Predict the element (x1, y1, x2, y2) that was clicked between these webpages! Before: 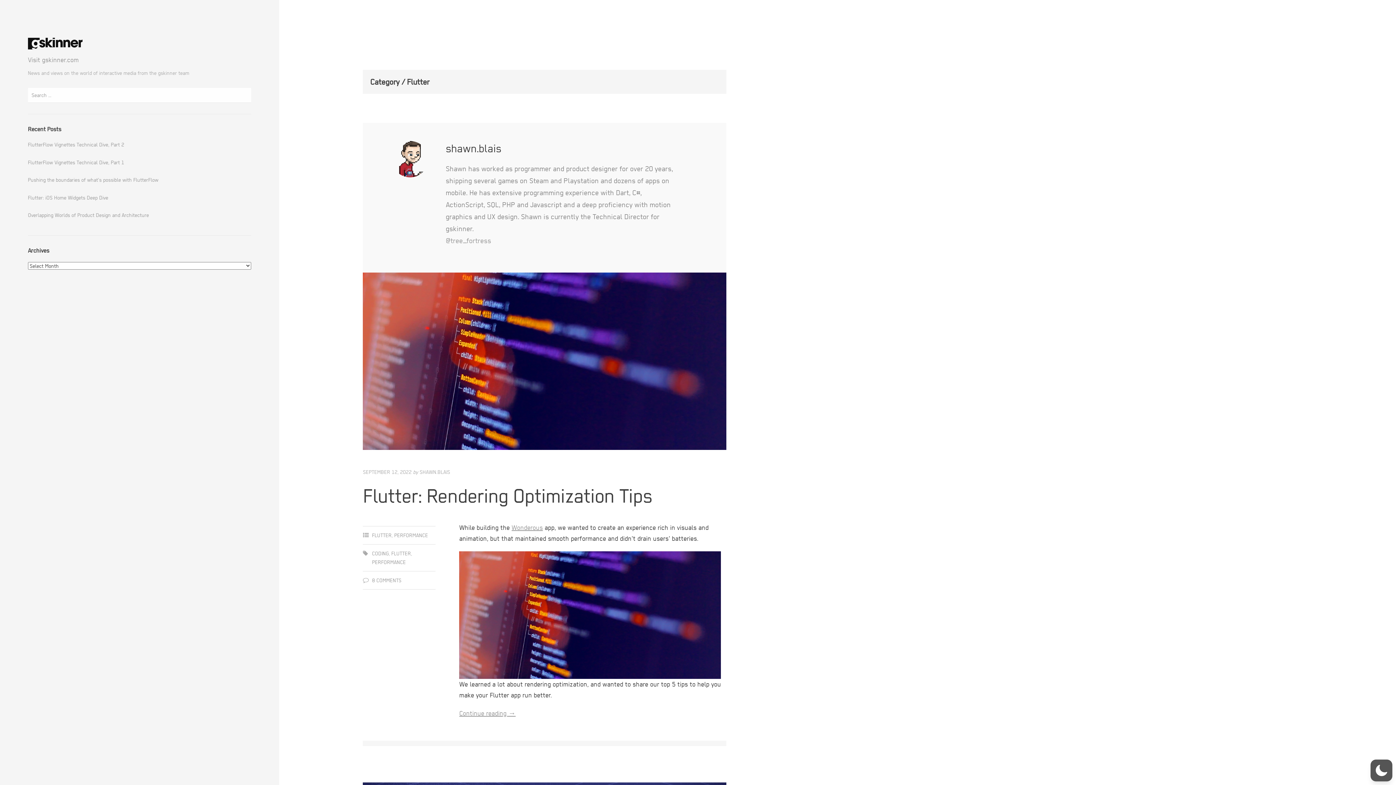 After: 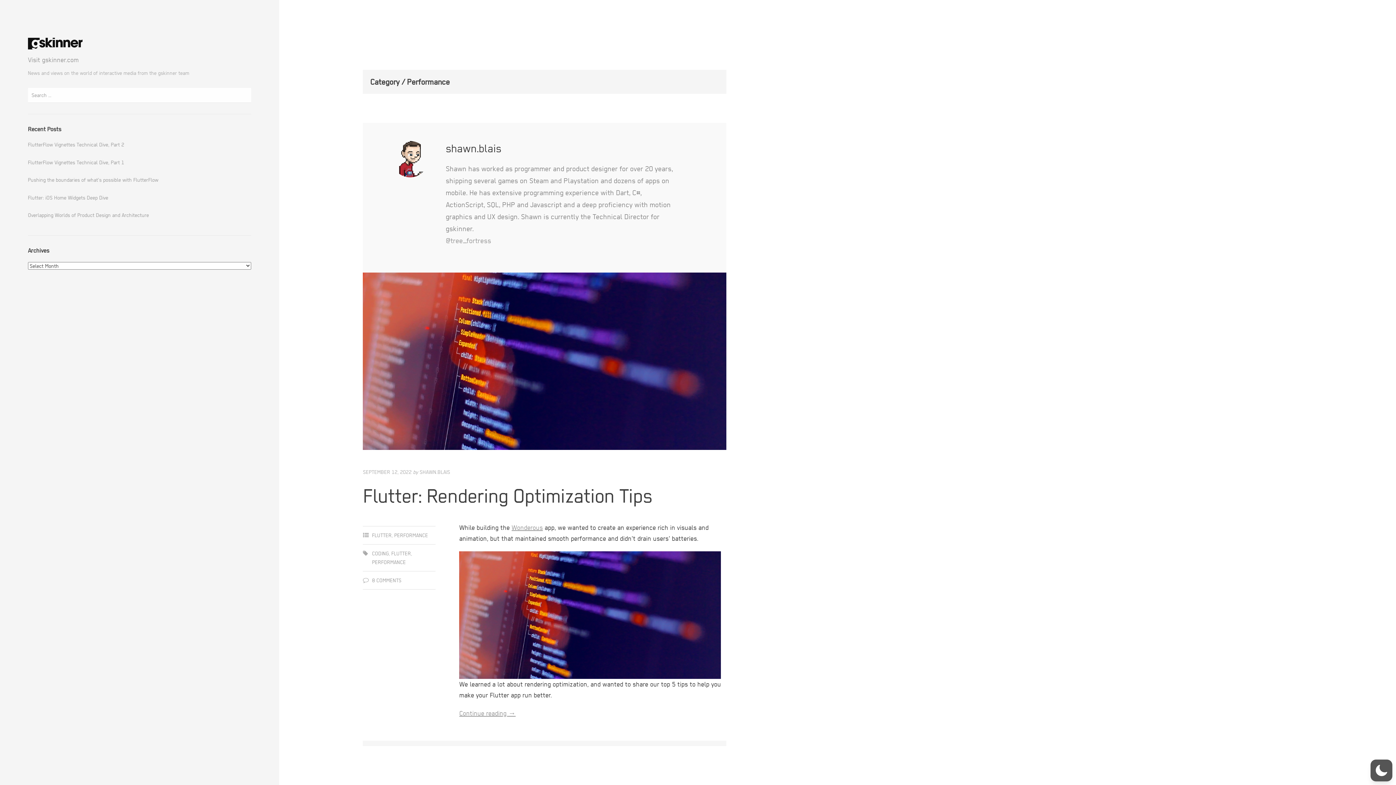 Action: bbox: (394, 532, 428, 538) label: PERFORMANCE